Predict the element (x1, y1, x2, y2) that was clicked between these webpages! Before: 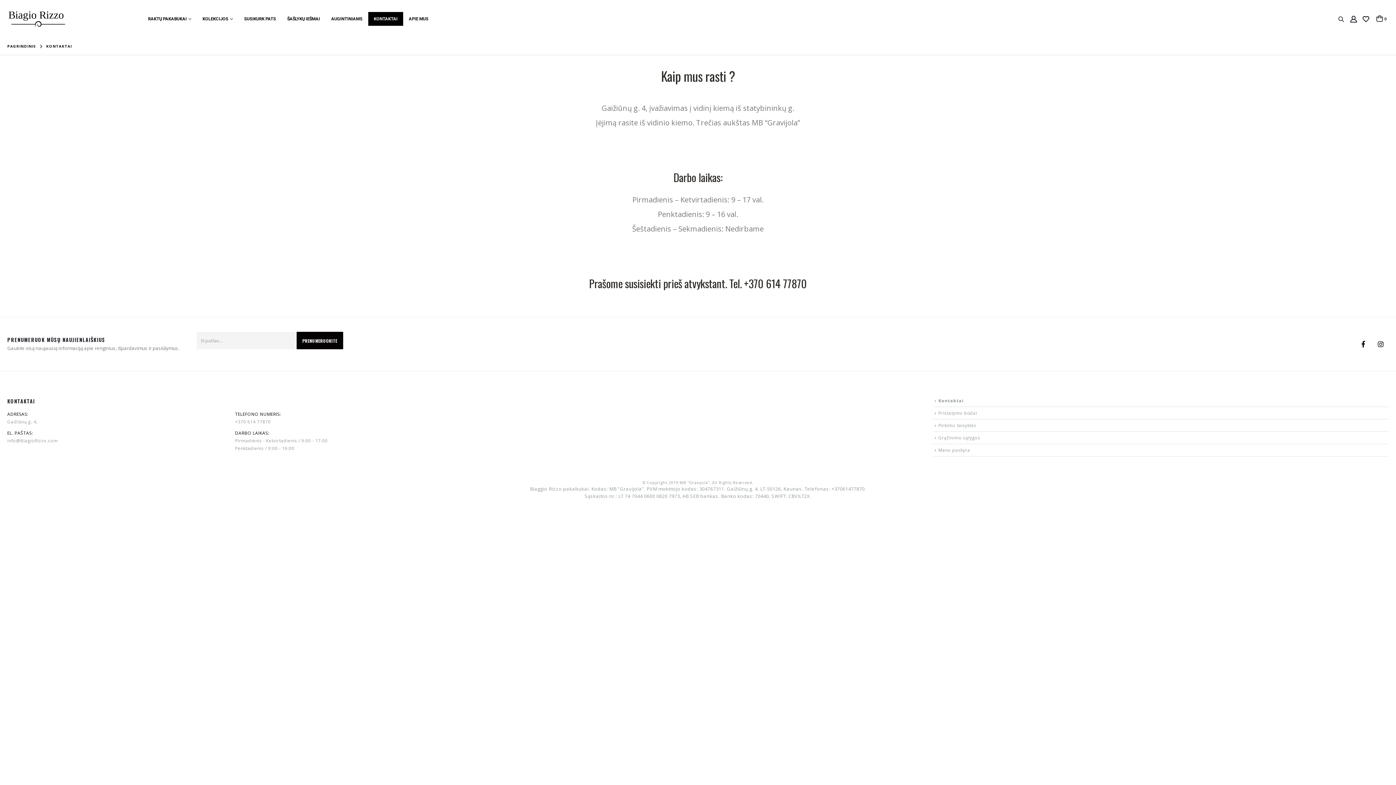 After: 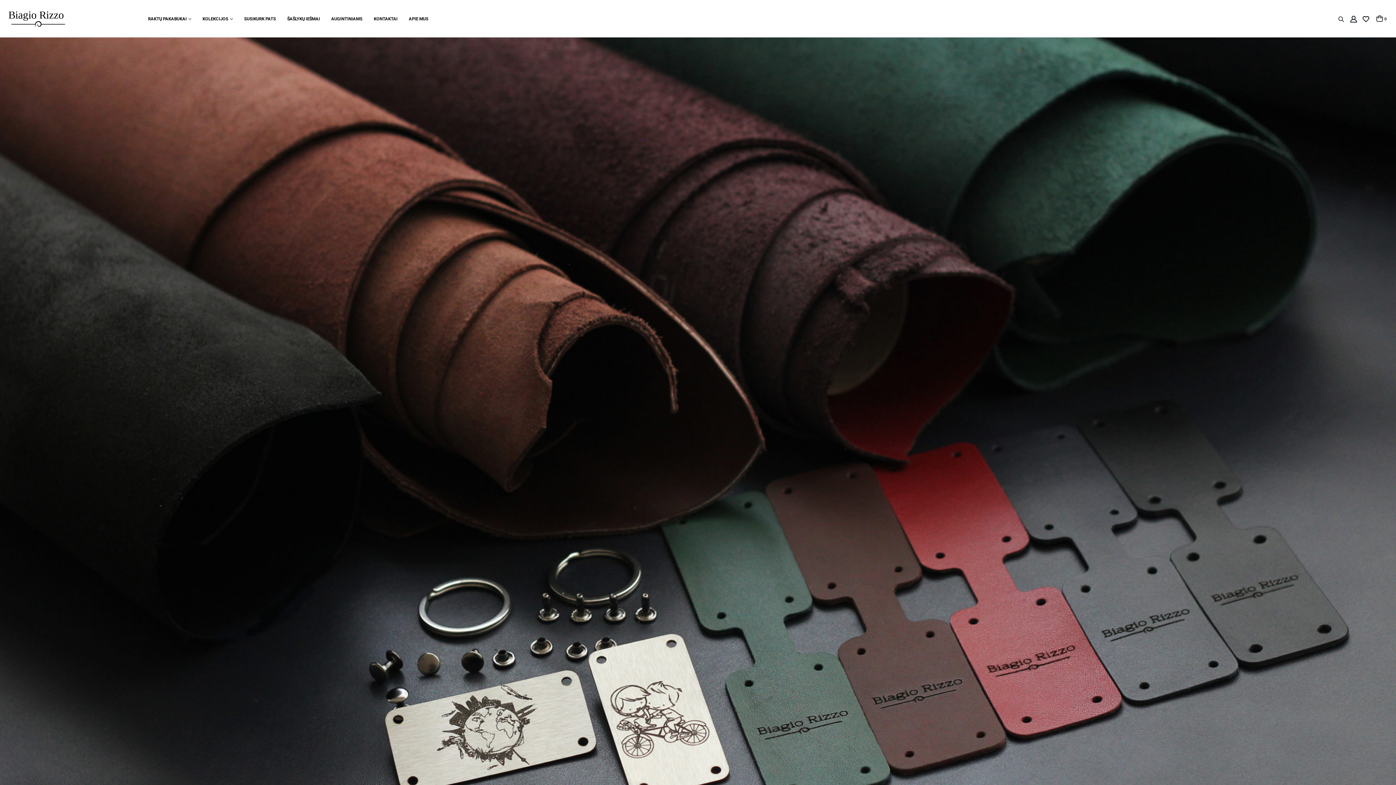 Action: bbox: (7, 41, 36, 50) label: PAGRINDINIS